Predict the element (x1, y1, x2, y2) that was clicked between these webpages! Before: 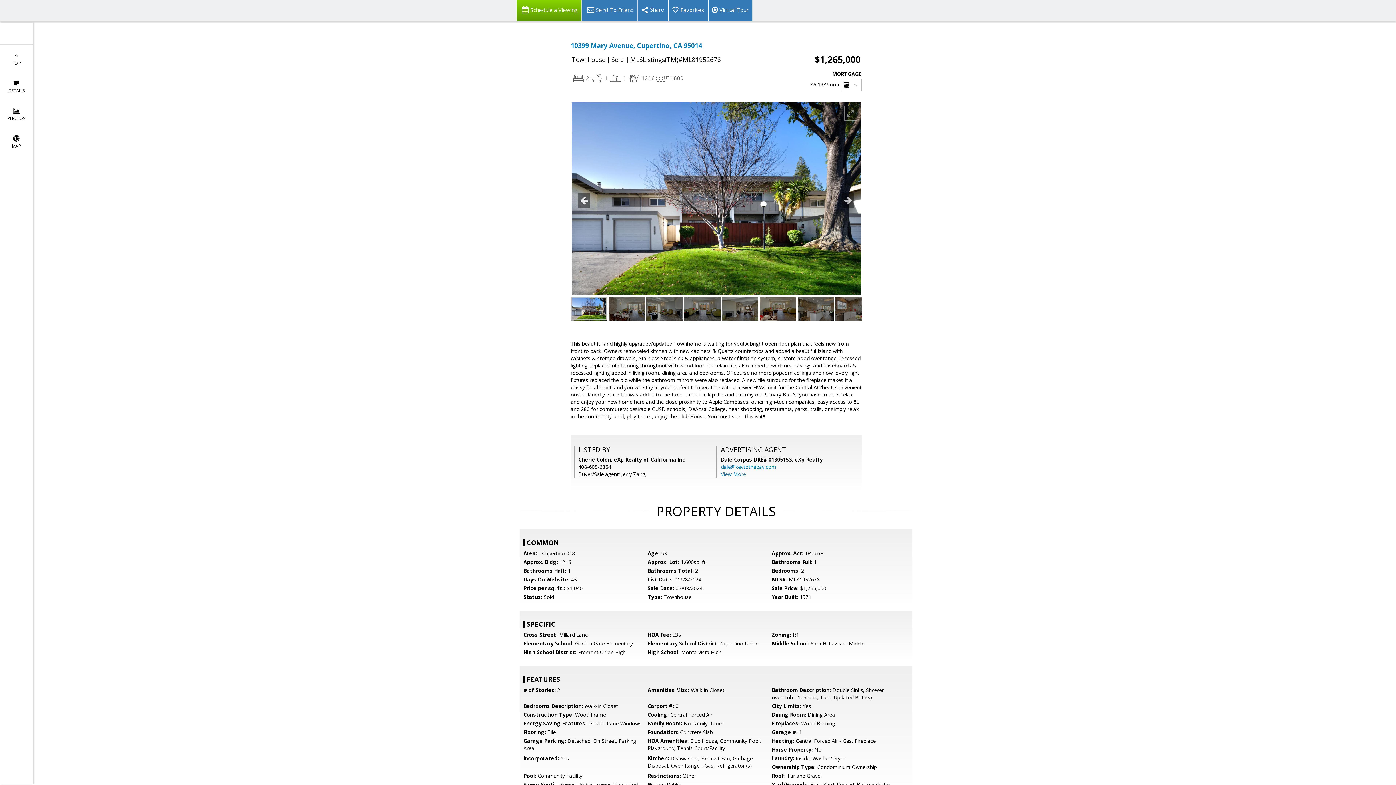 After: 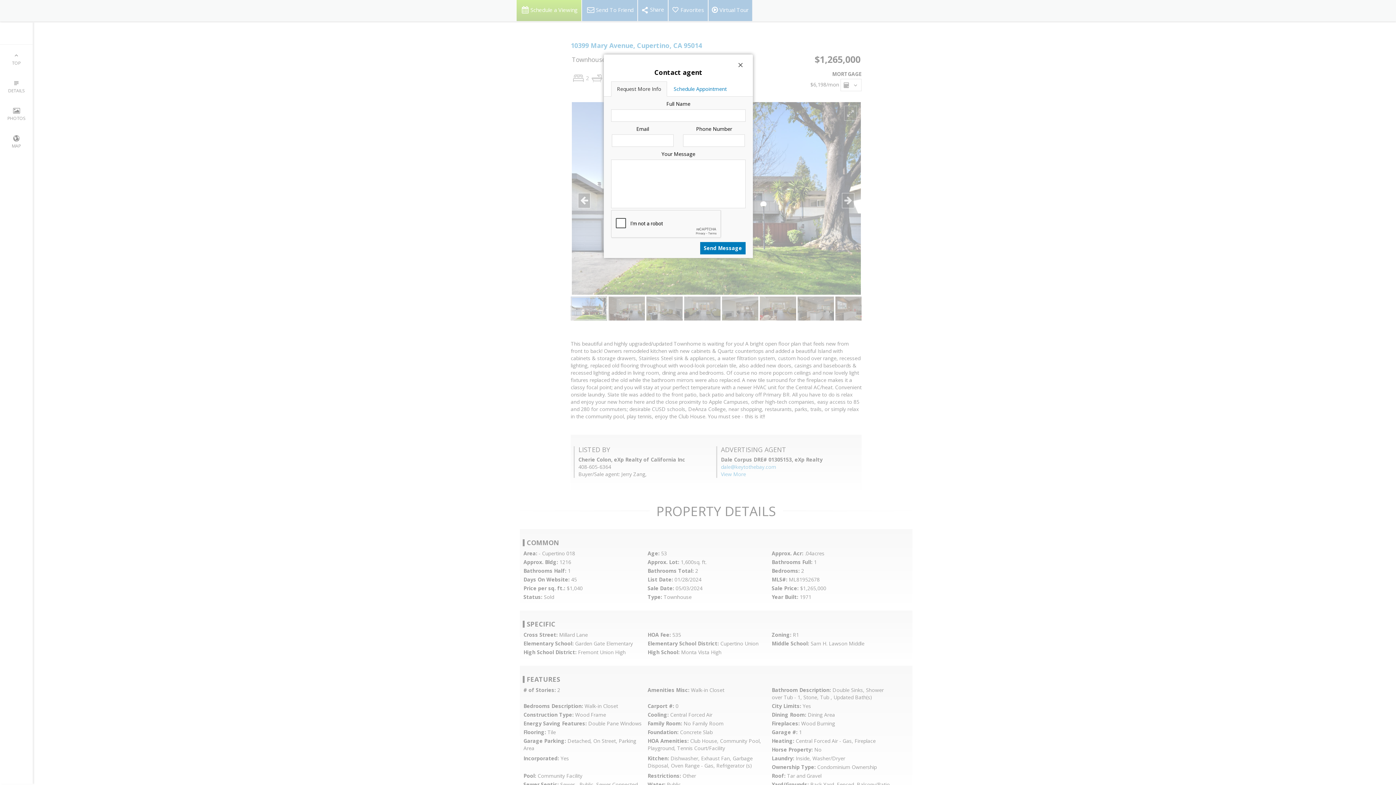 Action: bbox: (516, 0, 581, 21) label: Schedule a Viewing